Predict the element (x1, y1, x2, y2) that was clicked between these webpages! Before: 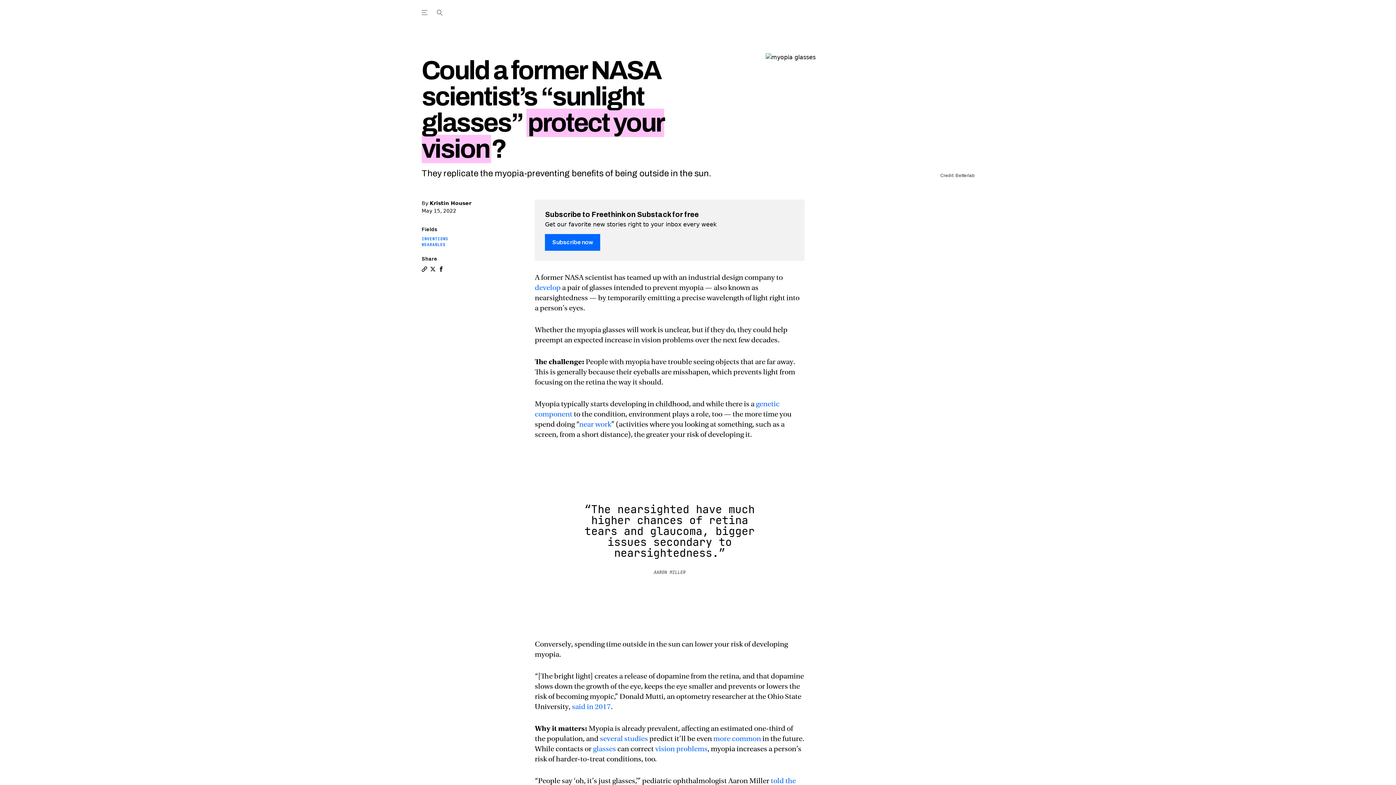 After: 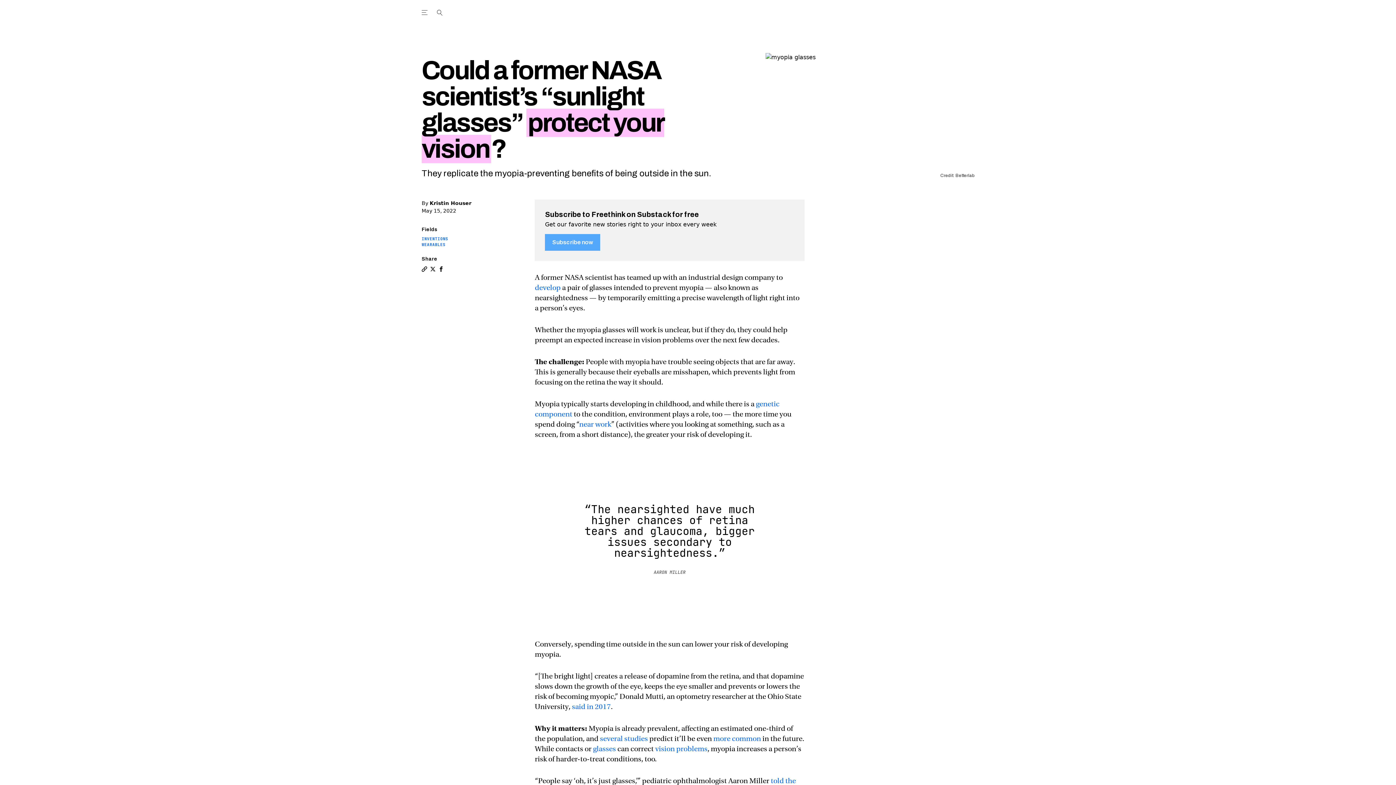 Action: bbox: (545, 234, 600, 250) label: Subscribe now